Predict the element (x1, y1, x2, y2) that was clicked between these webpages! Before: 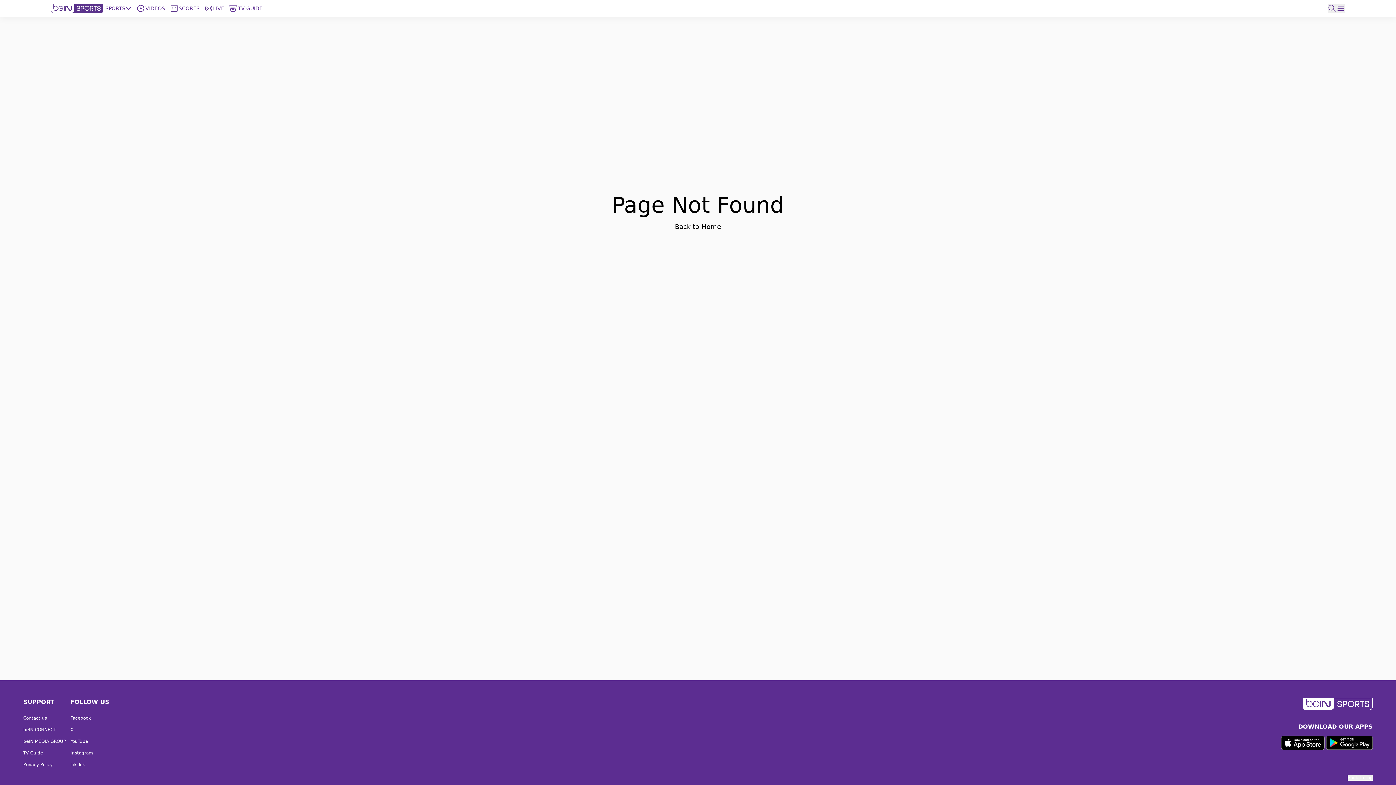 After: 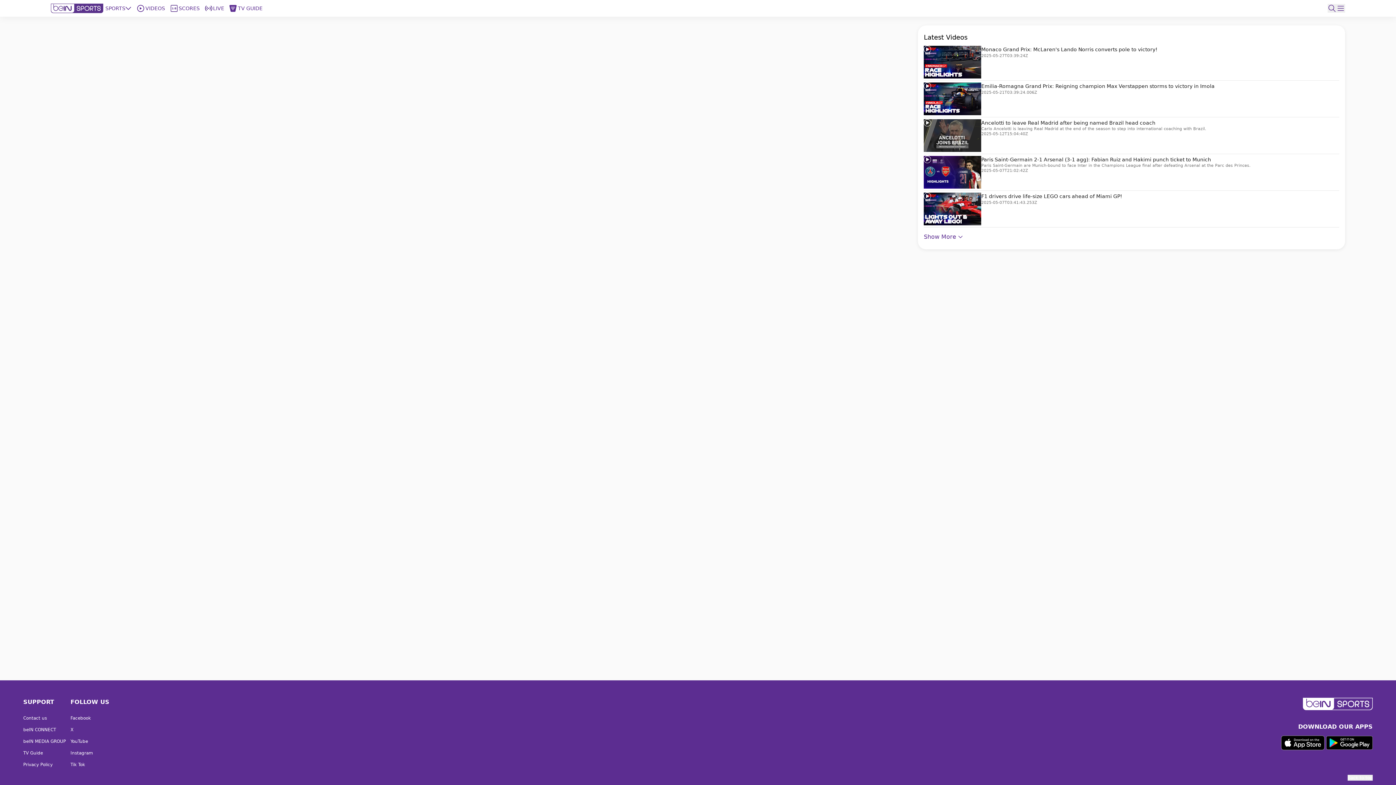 Action: label: TV Guide bbox: (23, 750, 45, 756)